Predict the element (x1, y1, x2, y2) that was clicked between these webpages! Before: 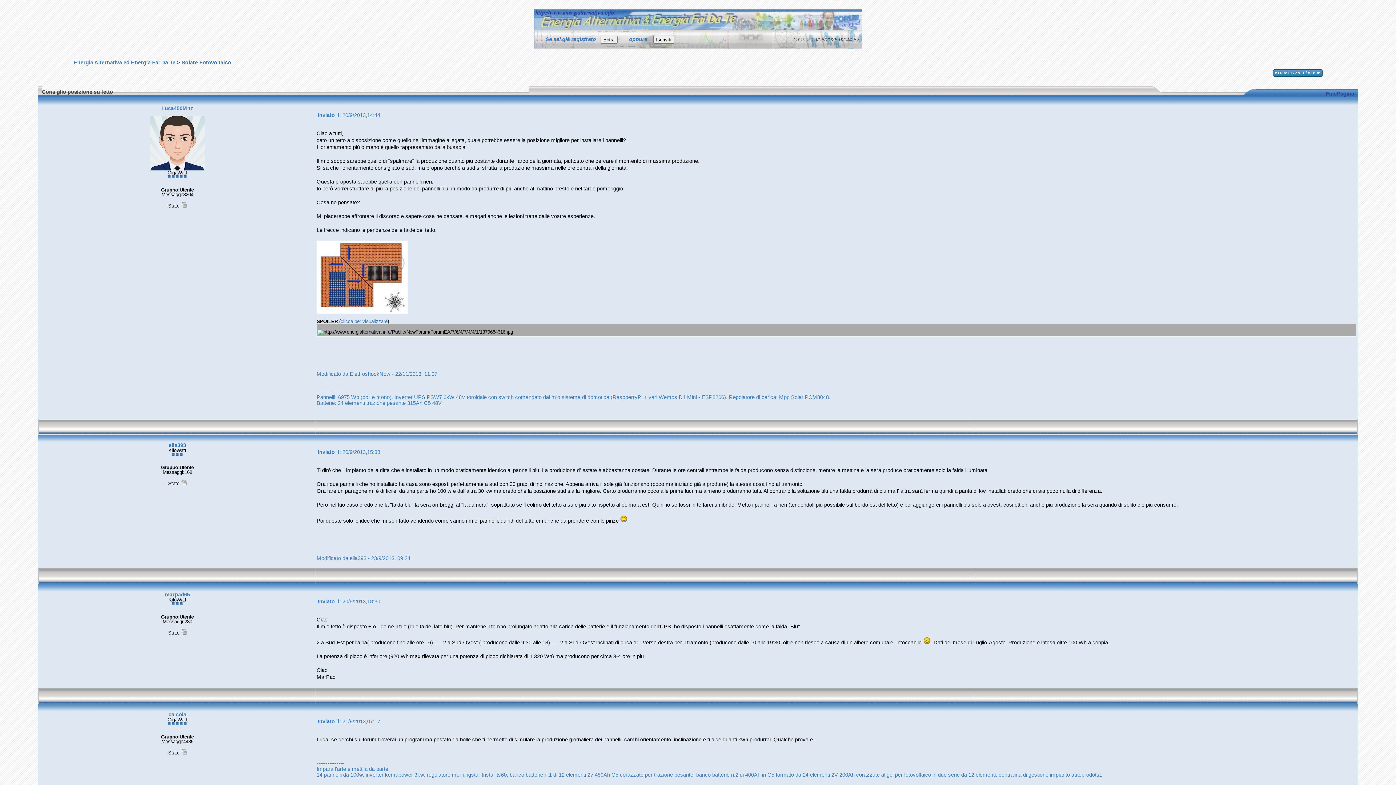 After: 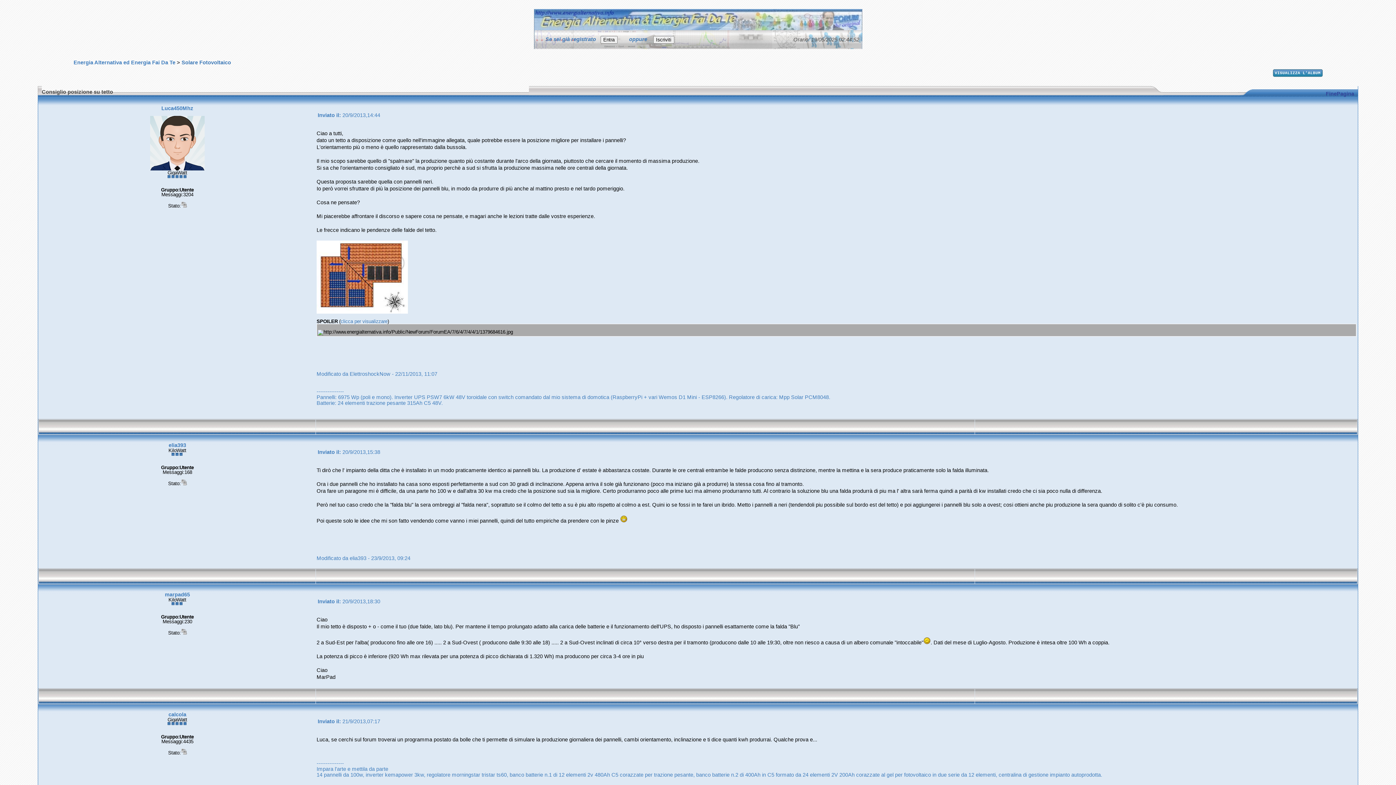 Action: label: 
marpad65

KiloWatt



Gruppo:Utente
Messaggi:230

Stato:


	


Inviato il: 20/9/2013,18:30



Ciao
Il mio tetto è disposto + o - come il tuo (due falde, lato blu). Per mantene il tempo prolungato adatto alla carica delle batterie e il funzionamento dell'UPS, ho disposto i pannelli esattamente come la falda "Blu"

2 a Sud-Est per l'alba( producono fino alle ore 16) ..... 2 a Sud-Ovest ( producono dalle 9:30 alle 18) ..... 2 a Sud-Ovest inclinati di circa 10° verso destra per il tramonto (producono dalle 10 alle 19:30, oltre non riesco a causa di un albero comunale "intoccabile". Dati del mese di Luglio-Agosto. Produzione è intesa oltre 100 Wh a coppia.

La potenza di picco è inferiore (920 Wh max rilevata per una potenza di picco dichiarata di 1.320 Wh) ma producono per circa 3-4 ore in piu

Ciao
MarPad


 
		 bbox: (38, 584, 1358, 704)